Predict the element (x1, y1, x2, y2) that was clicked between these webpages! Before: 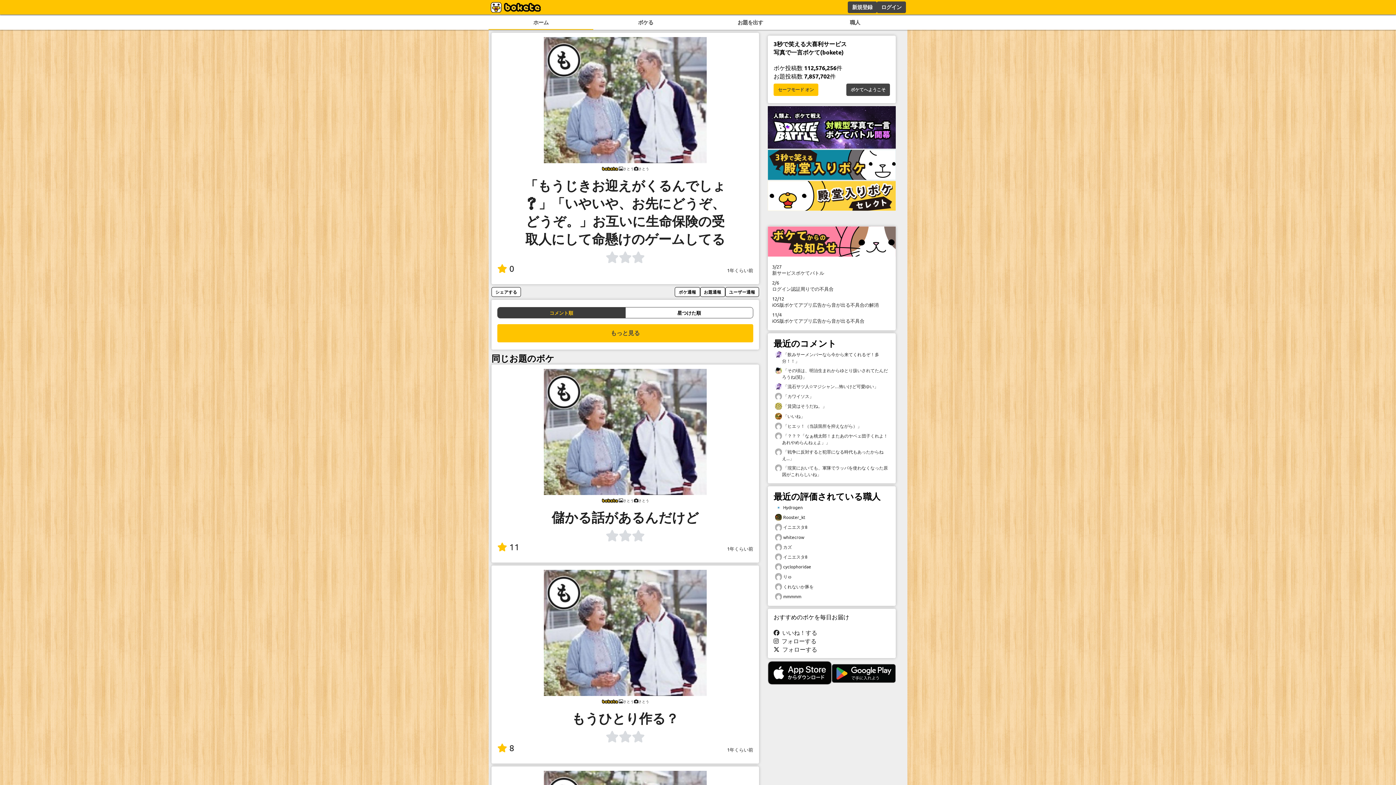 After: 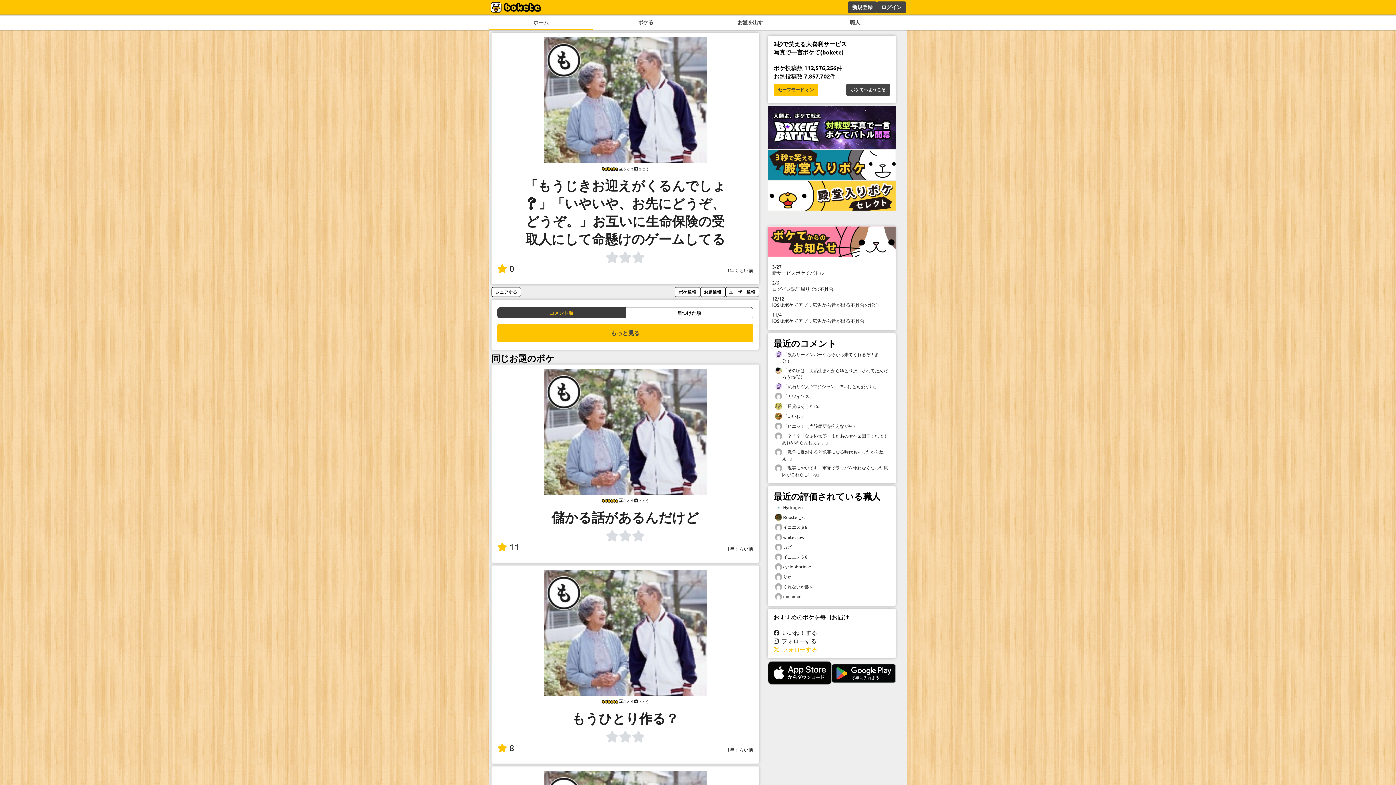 Action: label:   フォローする bbox: (773, 645, 817, 653)